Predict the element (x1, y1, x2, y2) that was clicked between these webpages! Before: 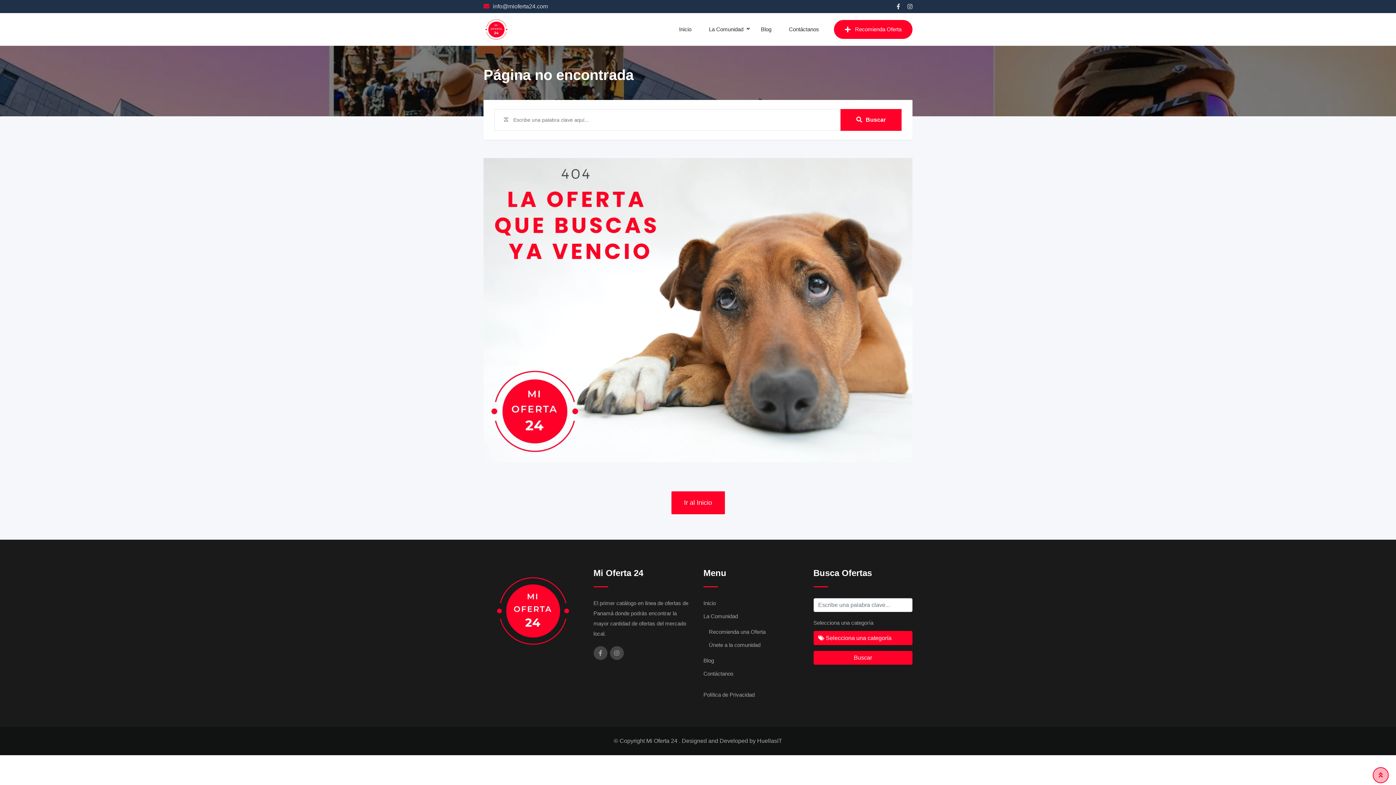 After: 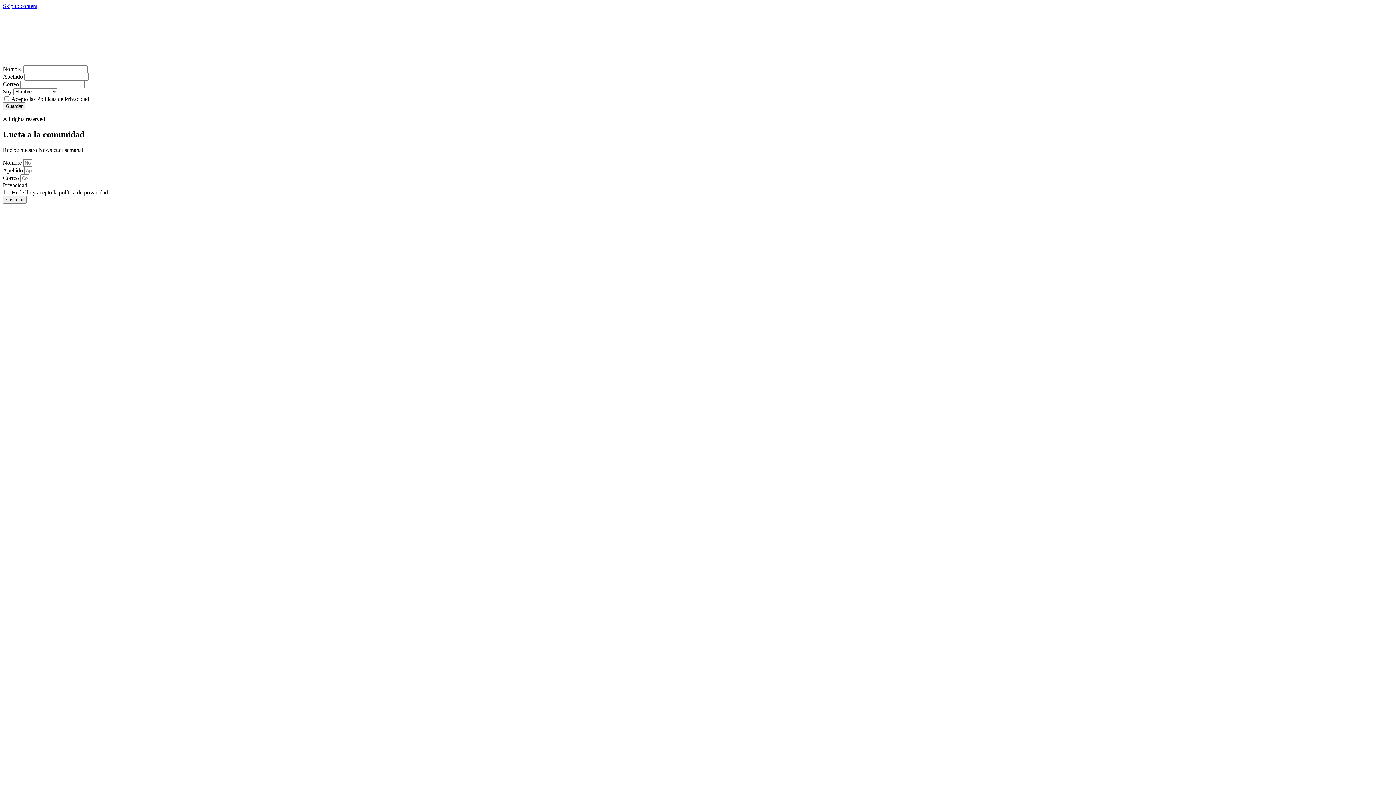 Action: bbox: (709, 642, 760, 648) label: Únete a la comunidad